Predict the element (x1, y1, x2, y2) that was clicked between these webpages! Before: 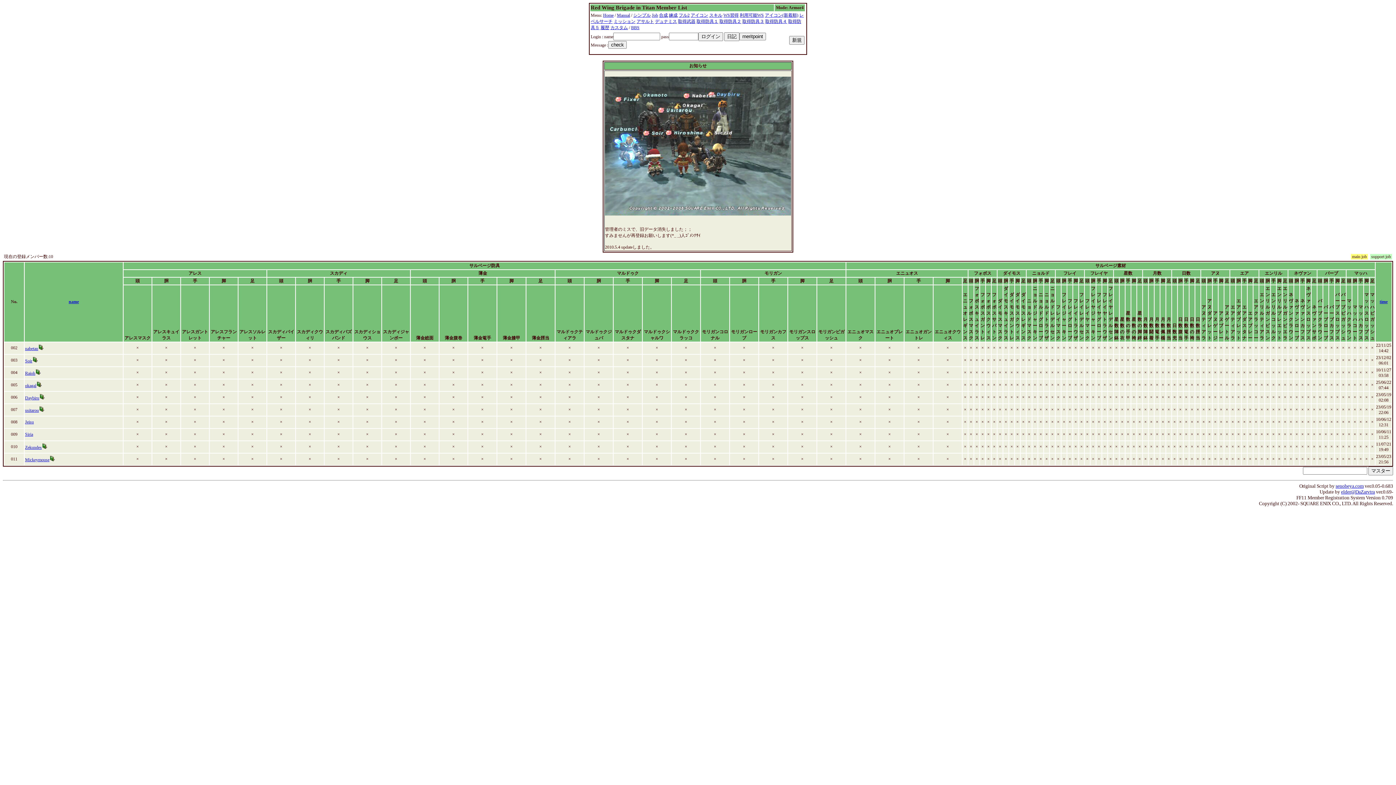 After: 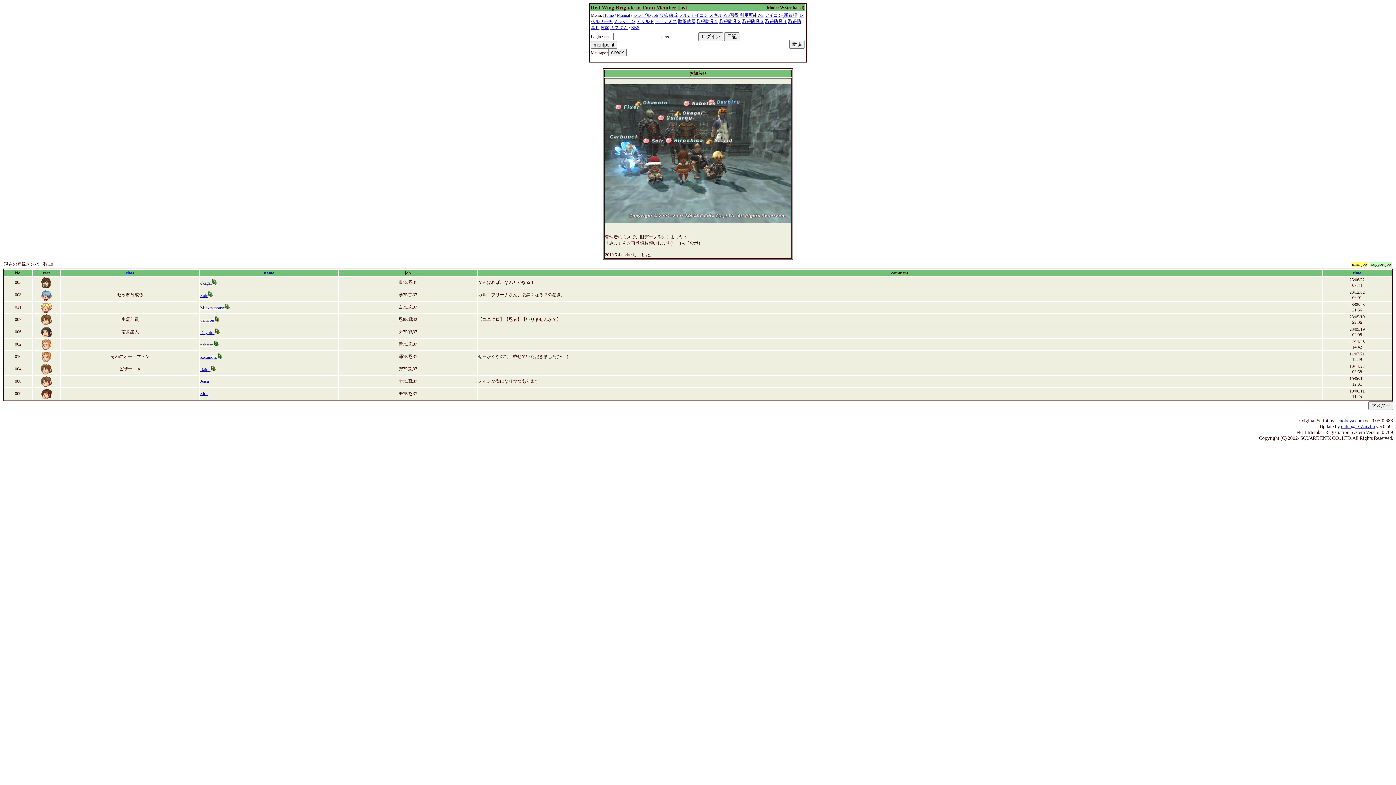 Action: bbox: (765, 12, 798, 17) label: アイコン(新着順)